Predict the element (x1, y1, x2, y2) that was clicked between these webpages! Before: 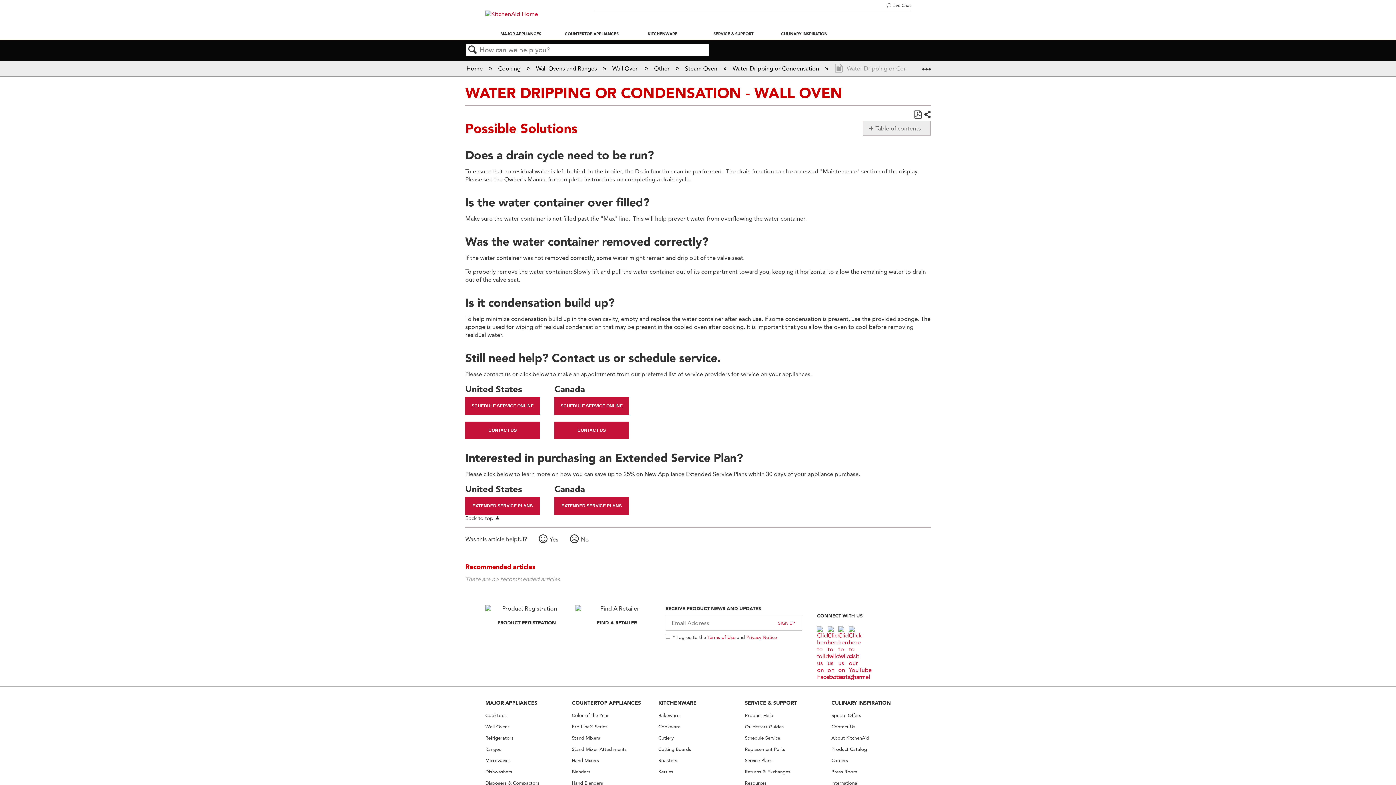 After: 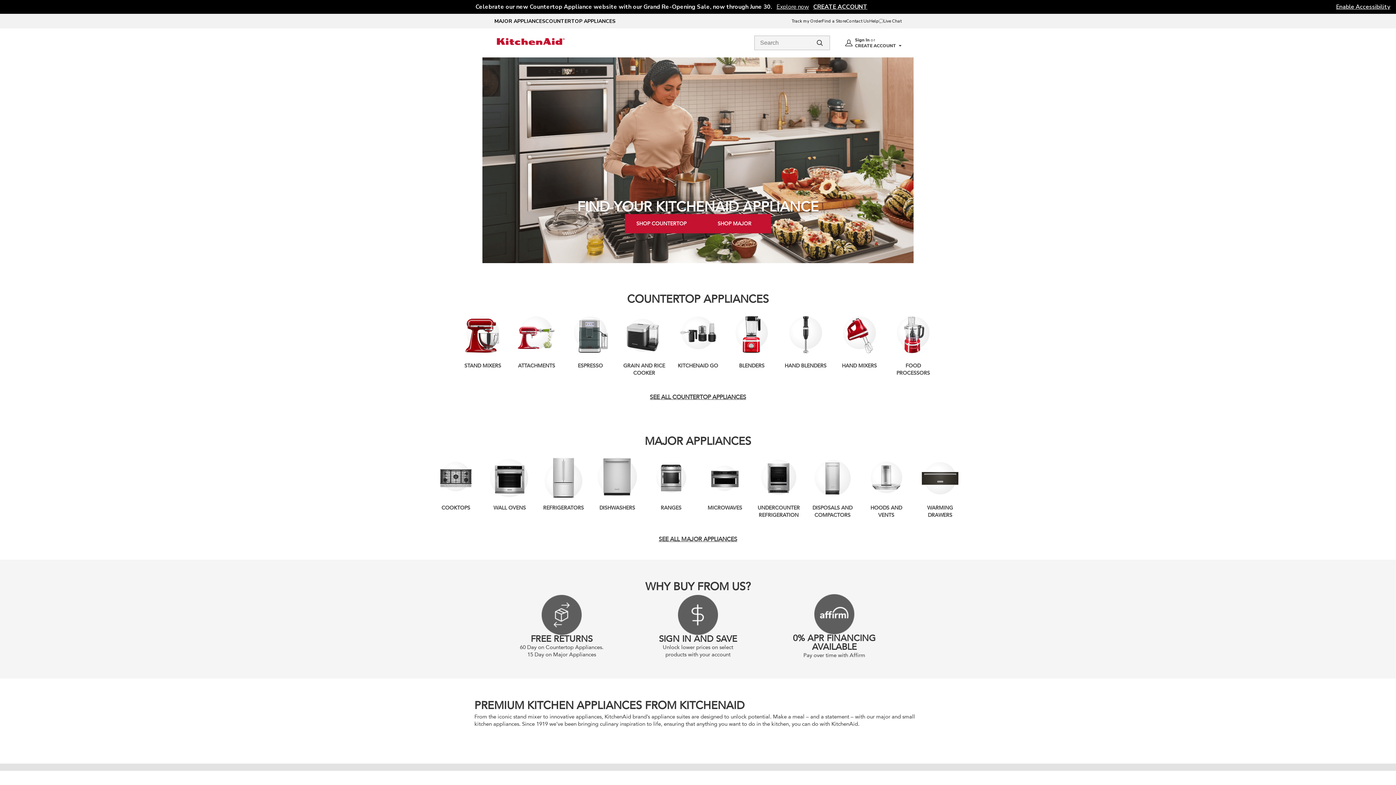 Action: bbox: (658, 735, 673, 740) label: Cutlery